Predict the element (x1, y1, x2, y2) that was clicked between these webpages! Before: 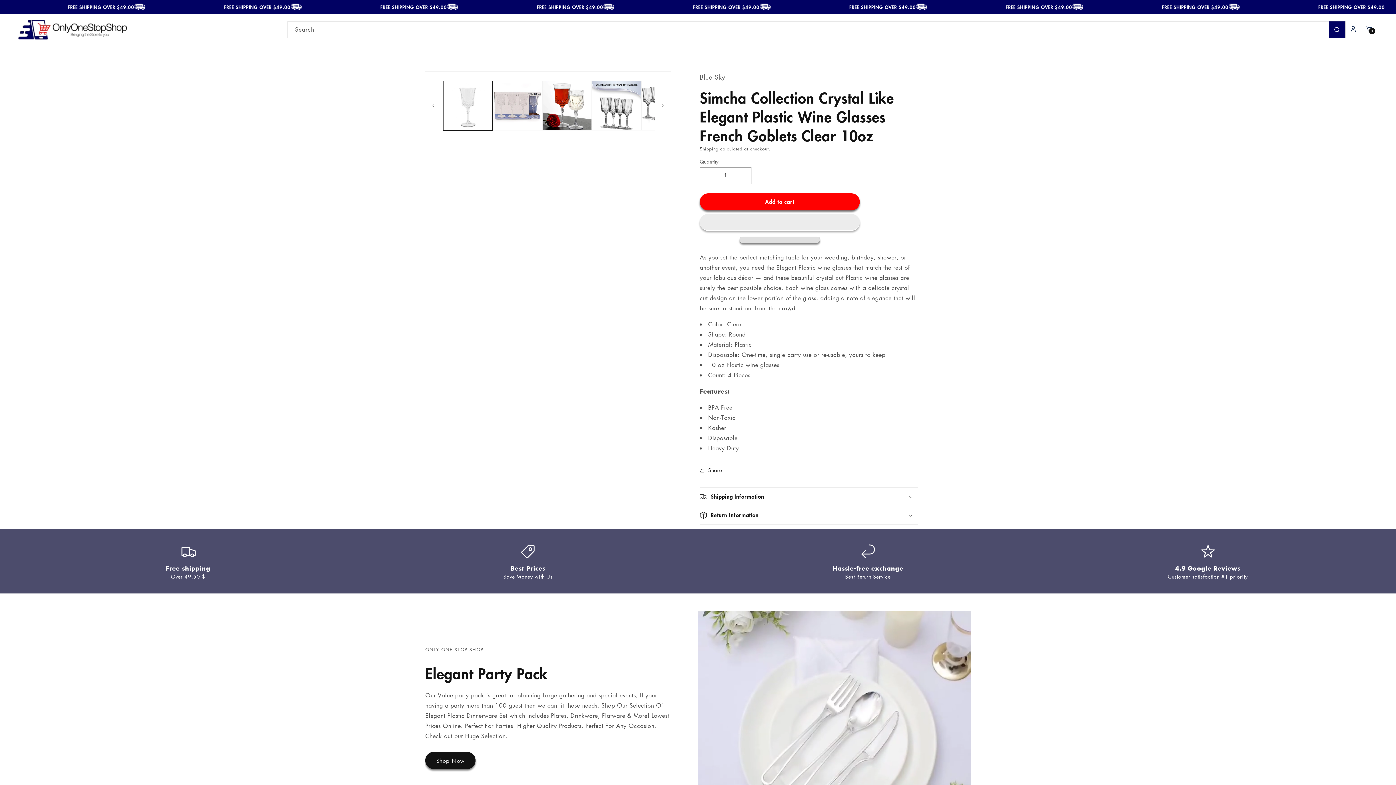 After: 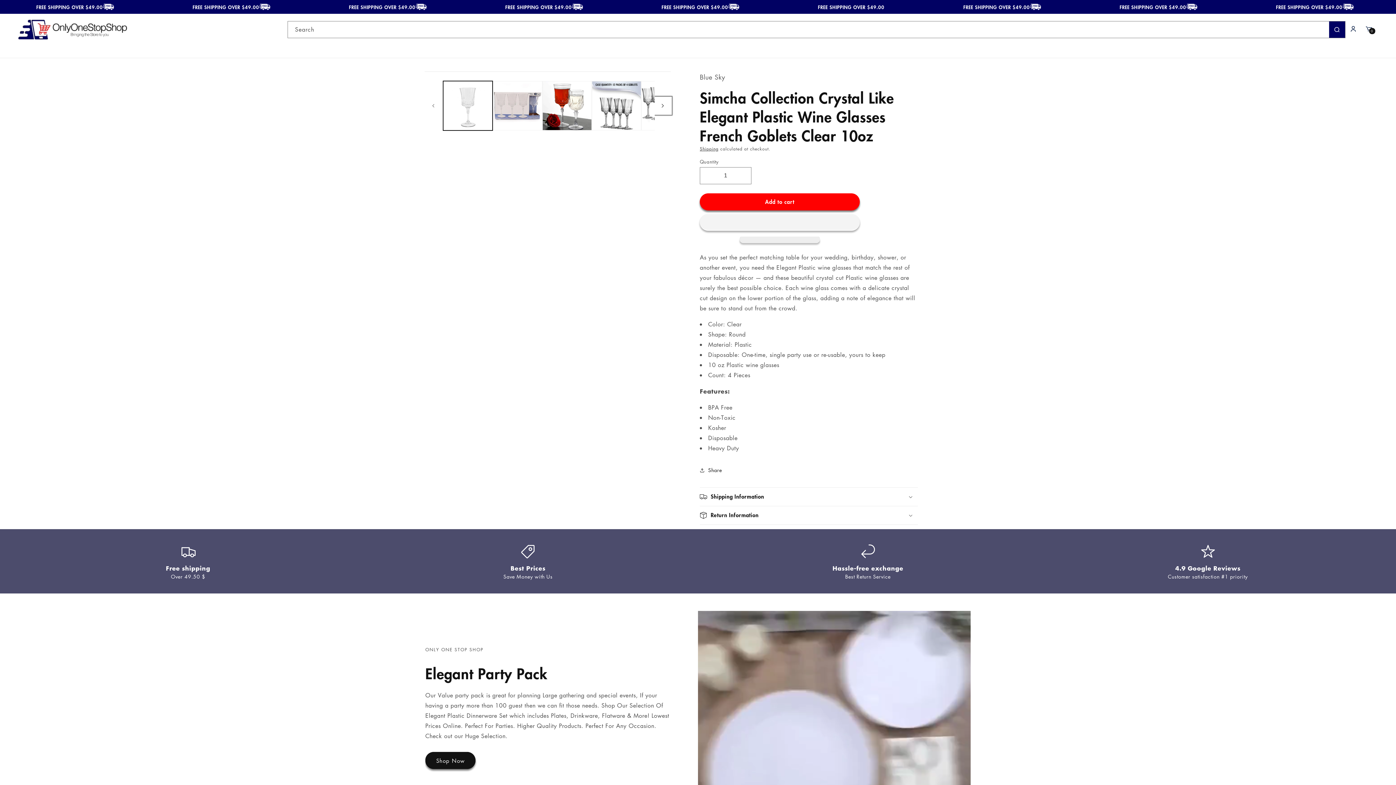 Action: label: Slide right bbox: (654, 97, 670, 113)